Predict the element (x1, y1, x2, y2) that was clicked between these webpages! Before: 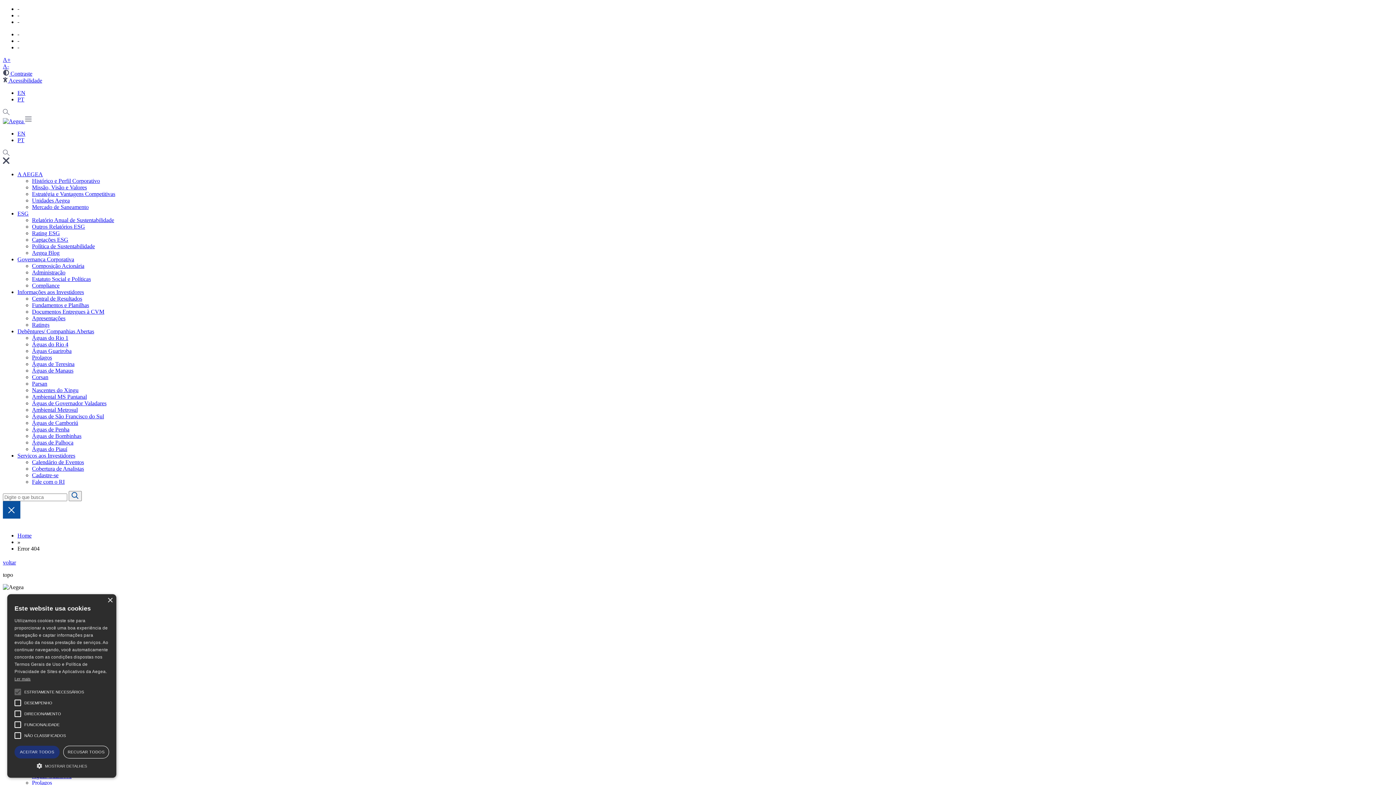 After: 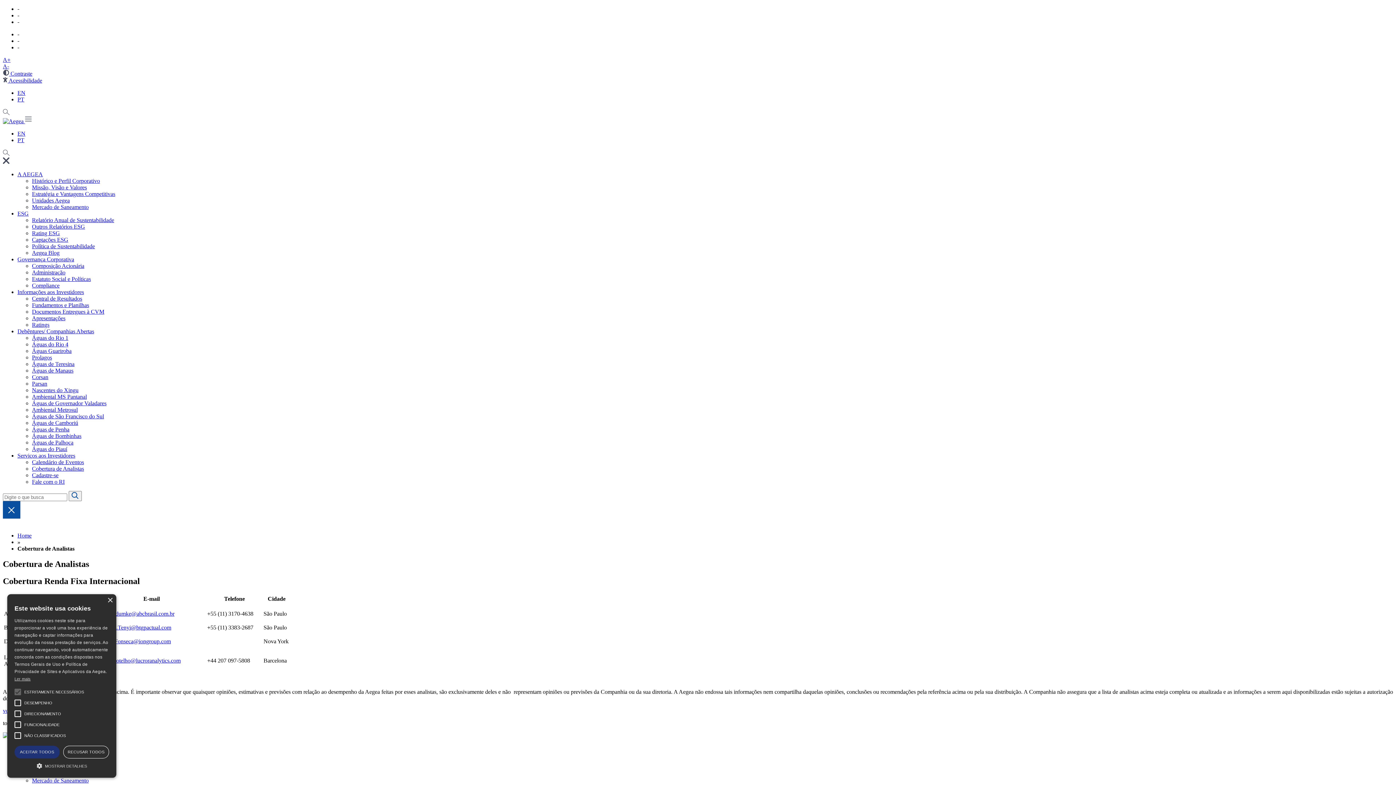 Action: bbox: (32, 465, 84, 472) label: Cobertura de Analistas